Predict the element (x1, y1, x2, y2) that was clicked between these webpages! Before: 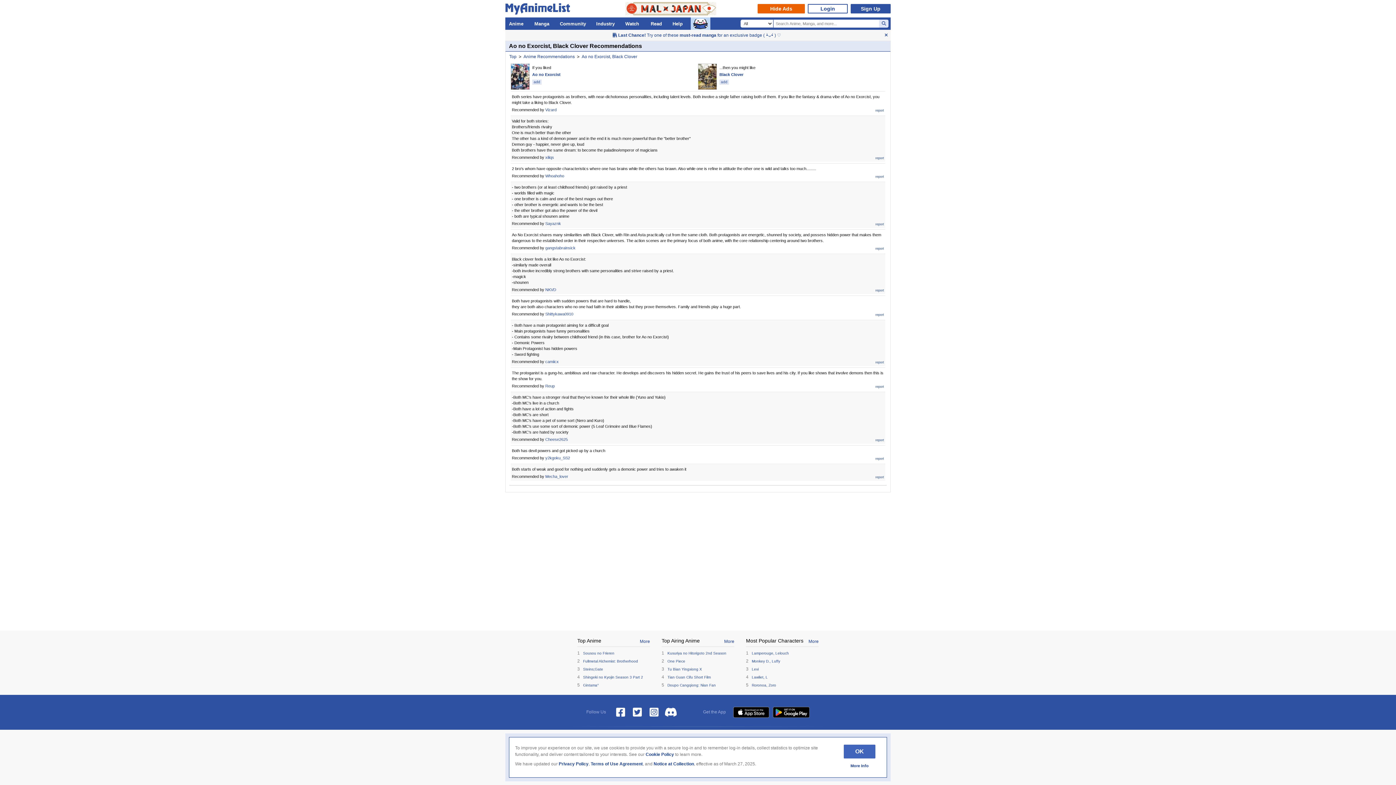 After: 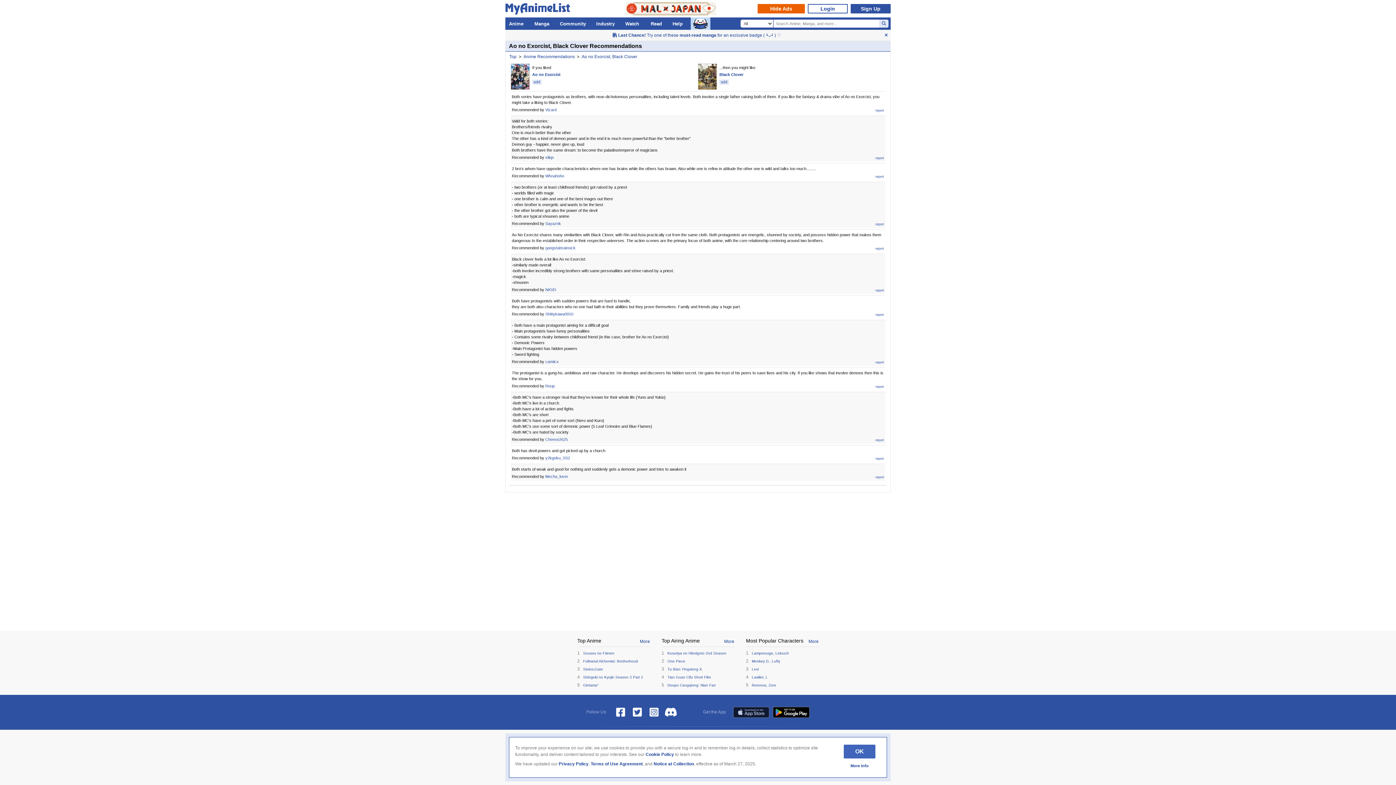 Action: bbox: (733, 707, 769, 718)